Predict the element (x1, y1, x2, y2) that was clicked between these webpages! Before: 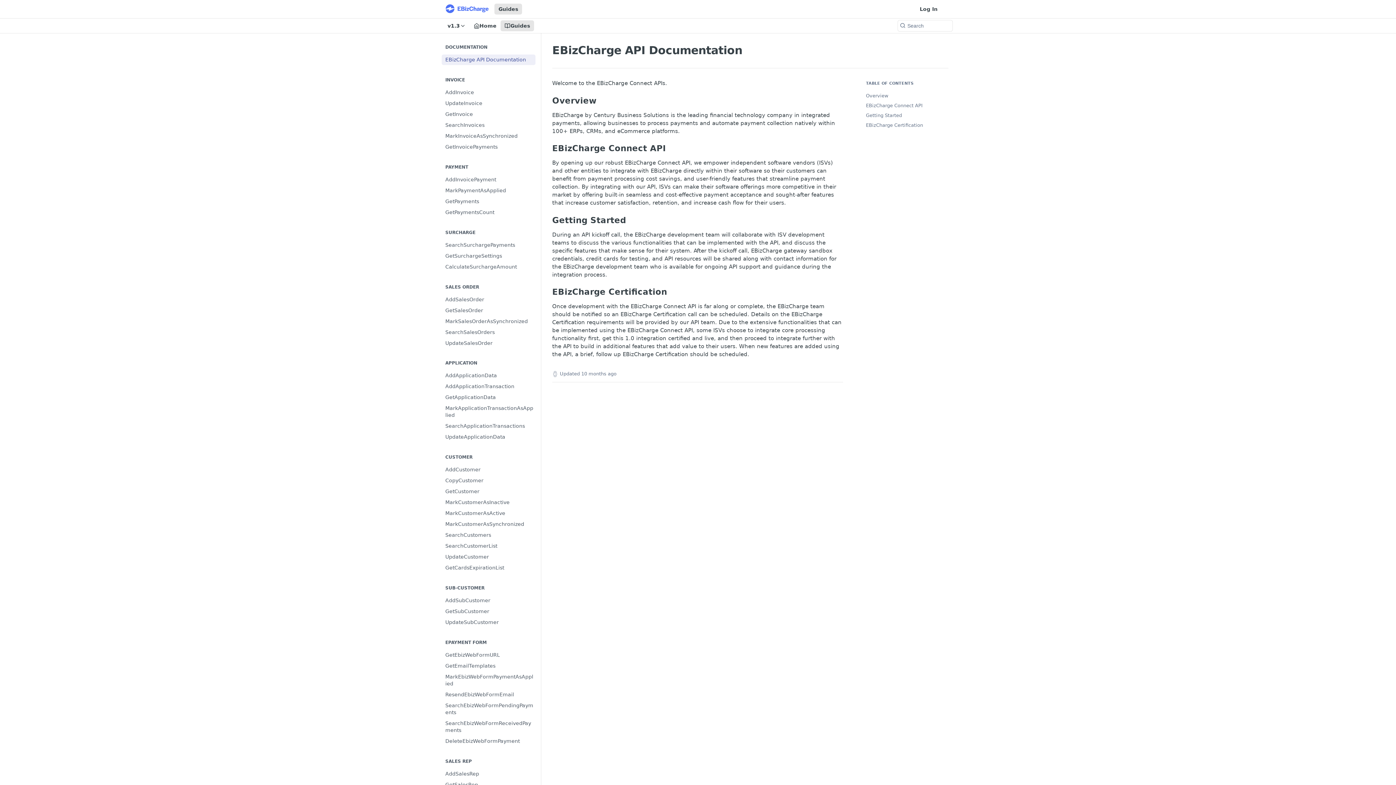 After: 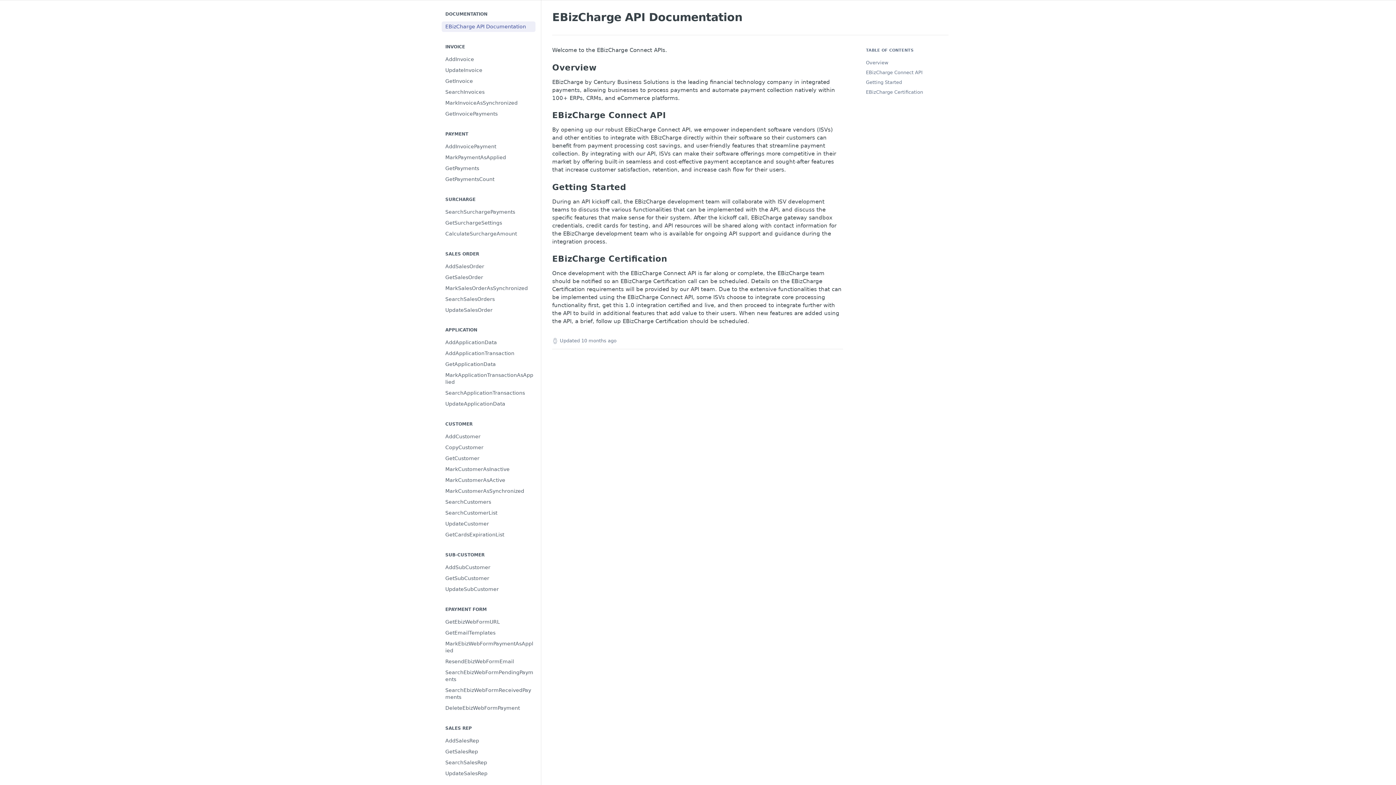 Action: bbox: (857, 110, 937, 120) label: Getting Started